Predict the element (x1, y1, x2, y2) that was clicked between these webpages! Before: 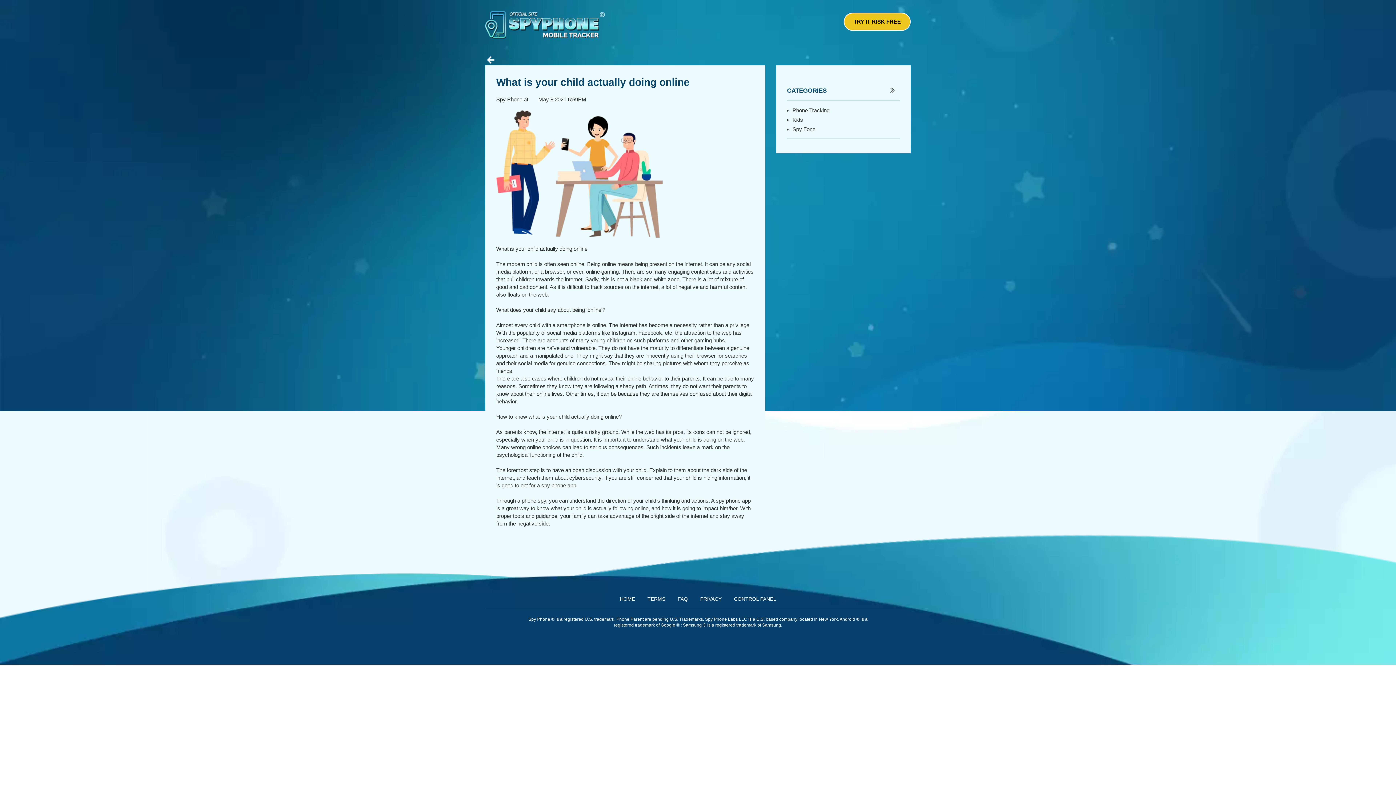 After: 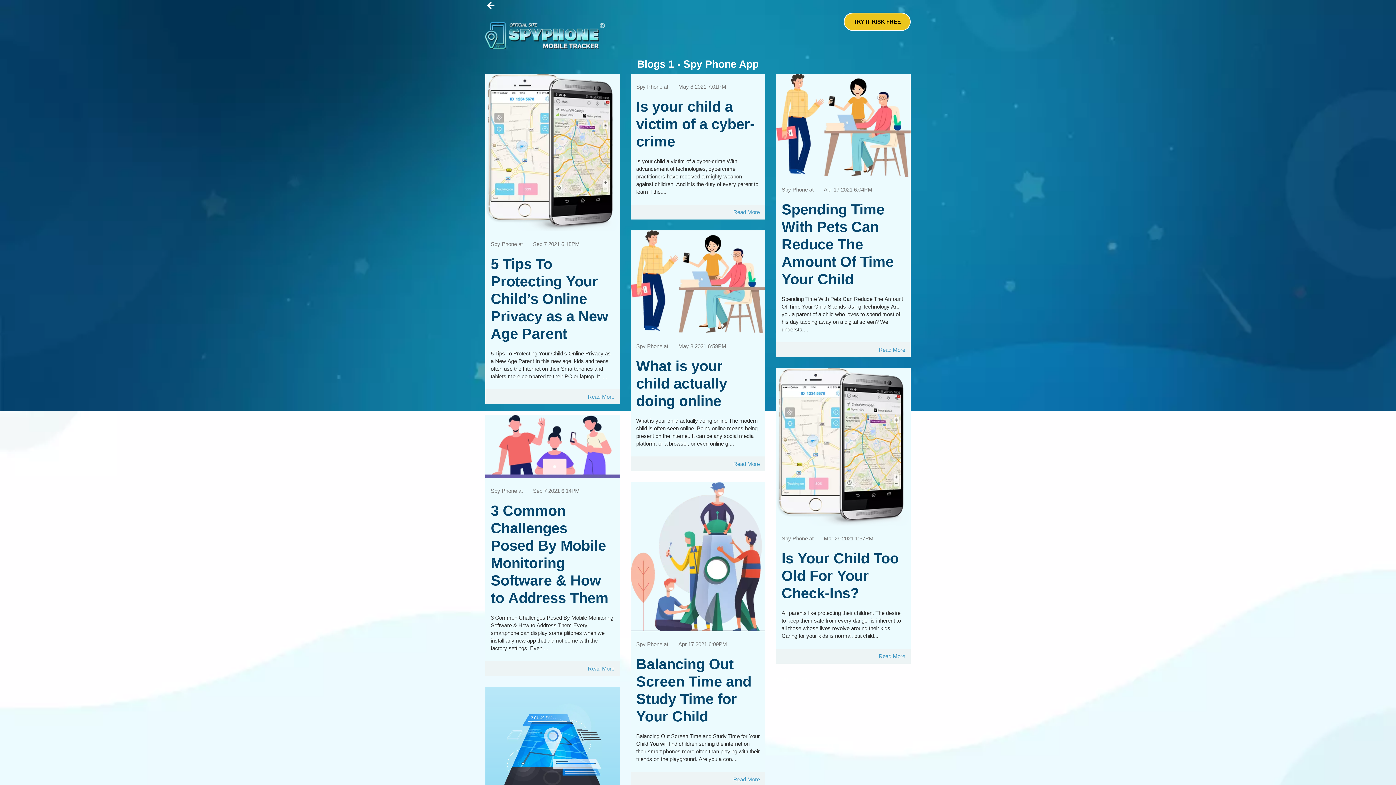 Action: bbox: (485, 56, 496, 62)